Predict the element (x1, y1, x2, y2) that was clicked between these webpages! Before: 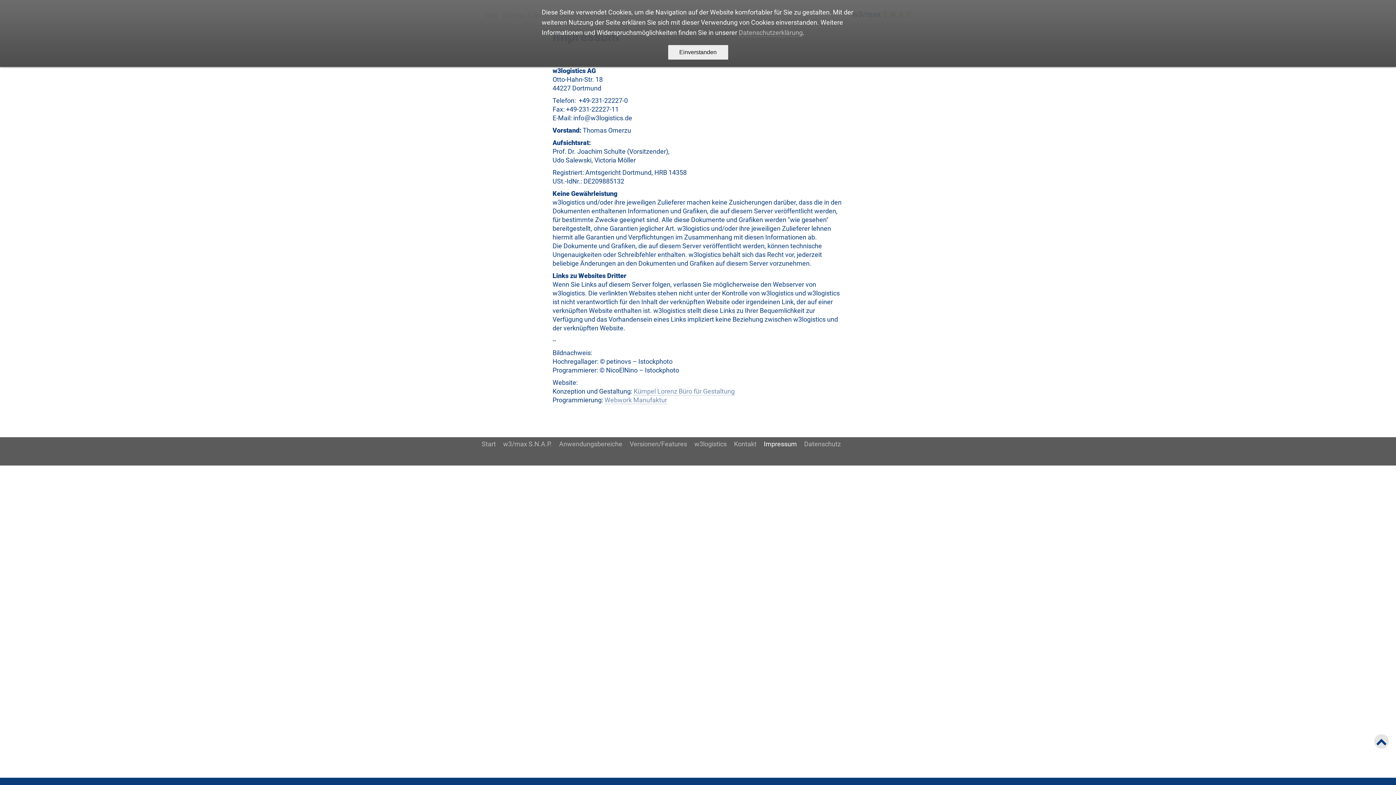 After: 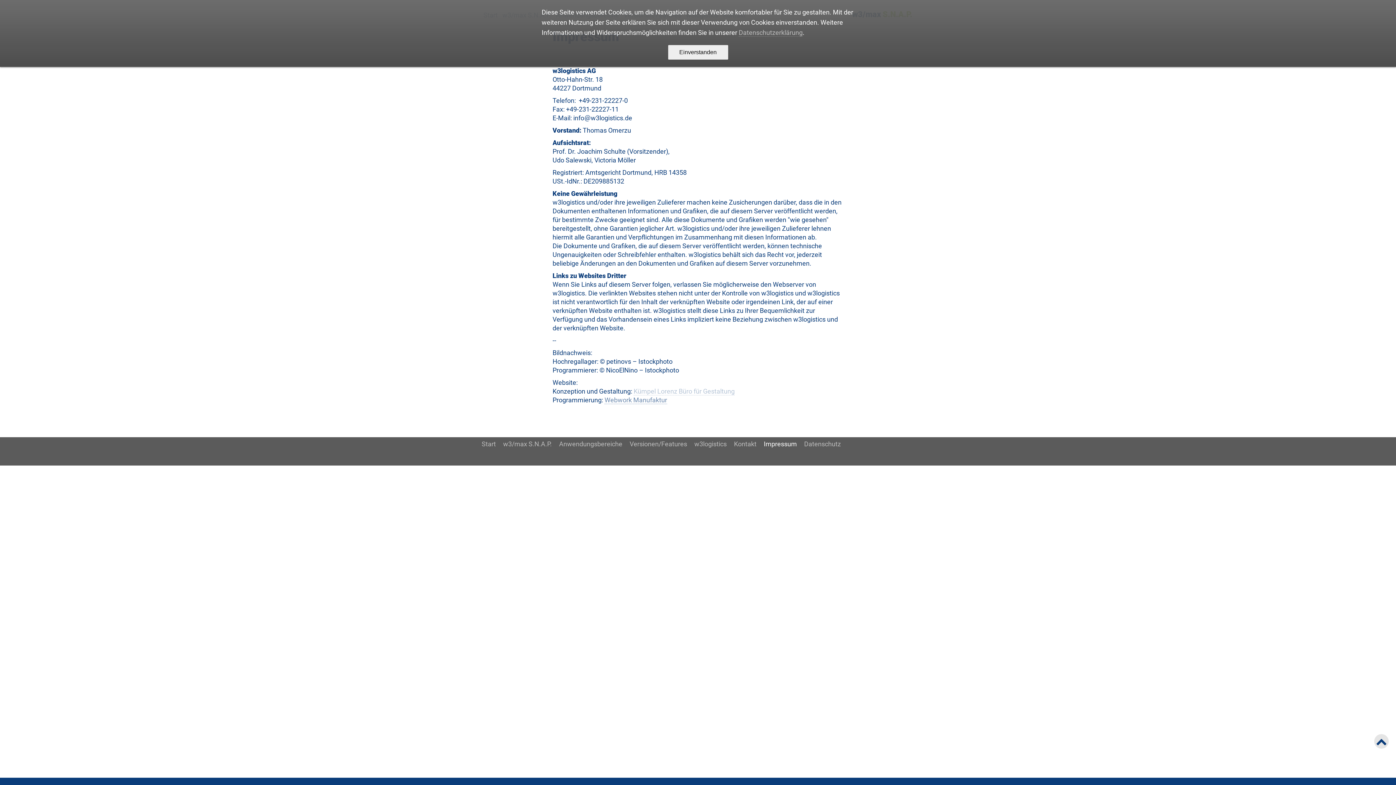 Action: label: Kümpel Lorenz Büro für Gestaltung bbox: (633, 387, 734, 395)